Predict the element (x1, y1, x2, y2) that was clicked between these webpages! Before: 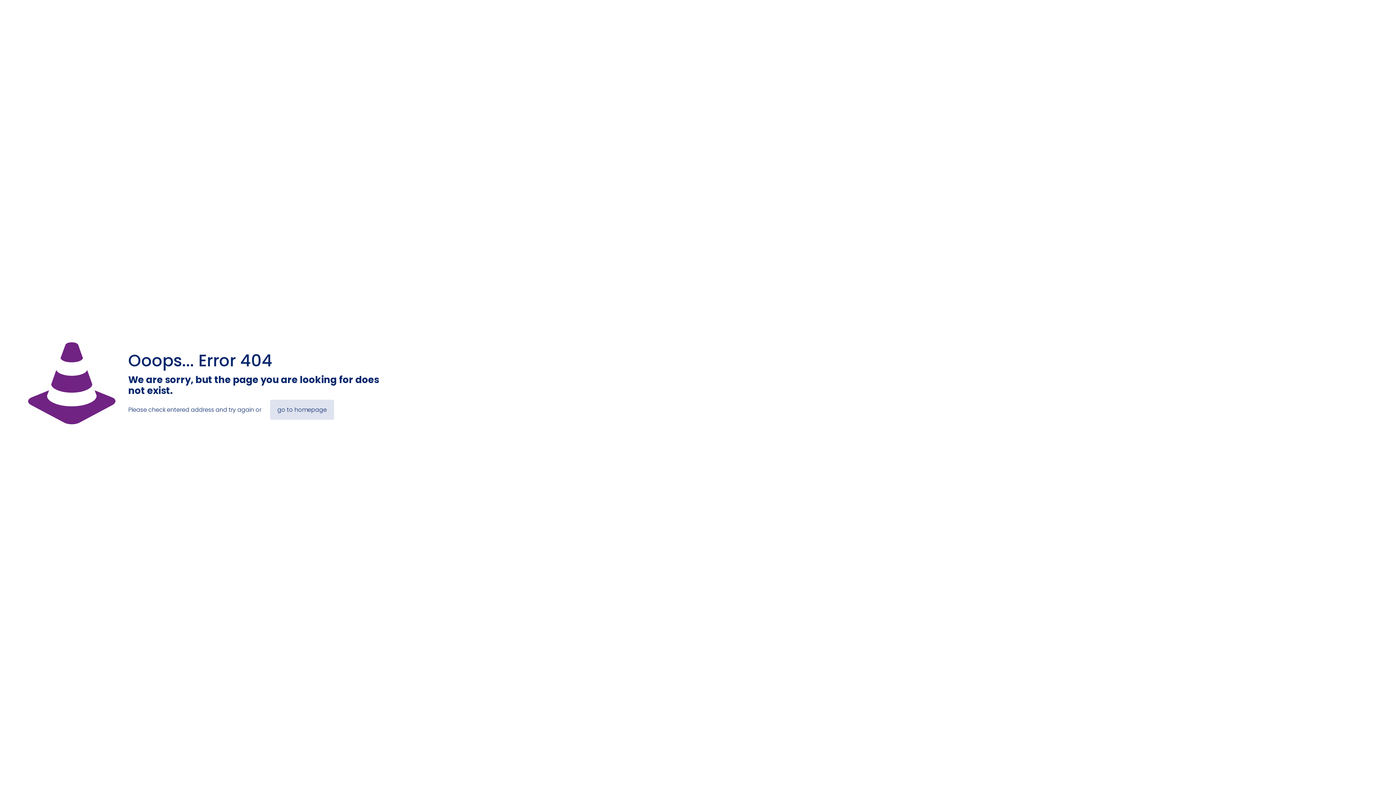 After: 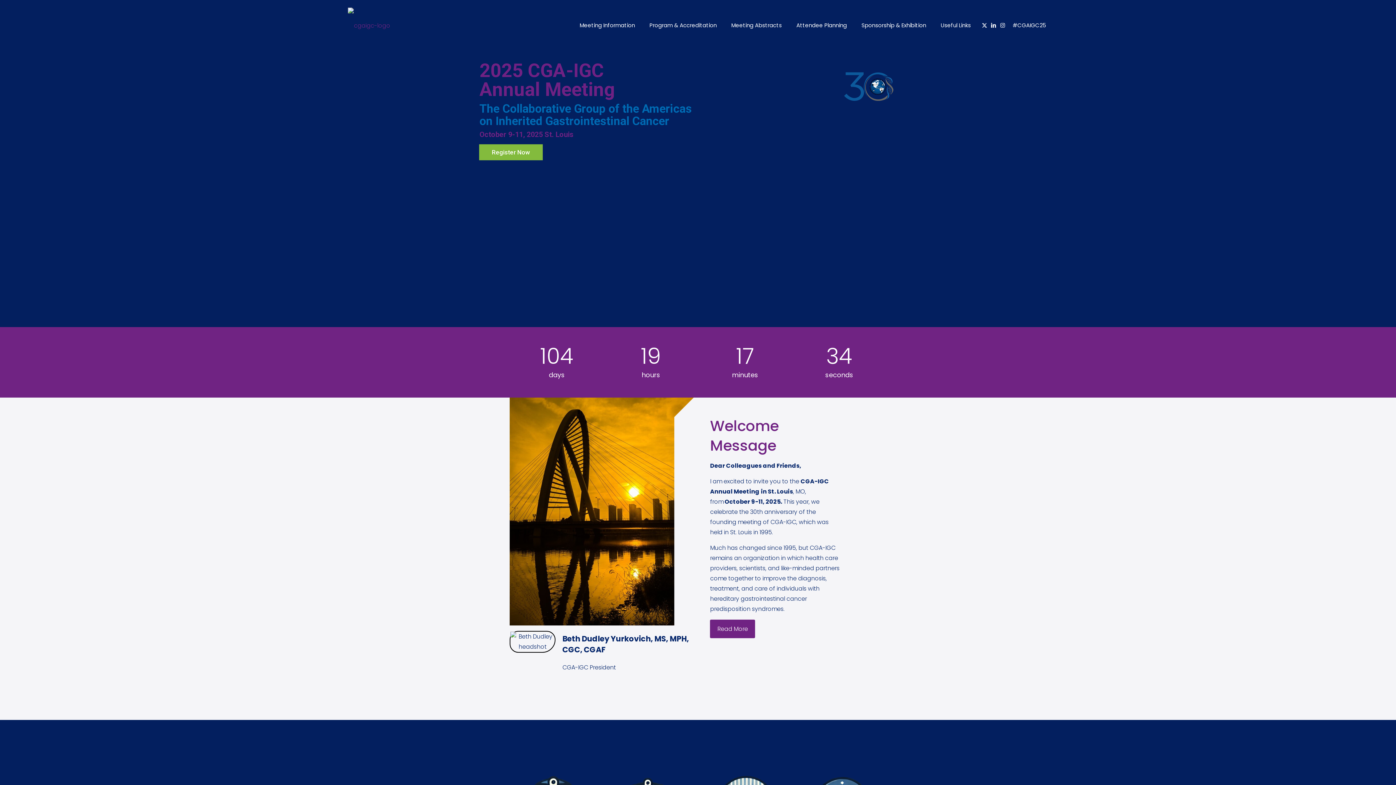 Action: label: go to homepage bbox: (270, 400, 334, 420)